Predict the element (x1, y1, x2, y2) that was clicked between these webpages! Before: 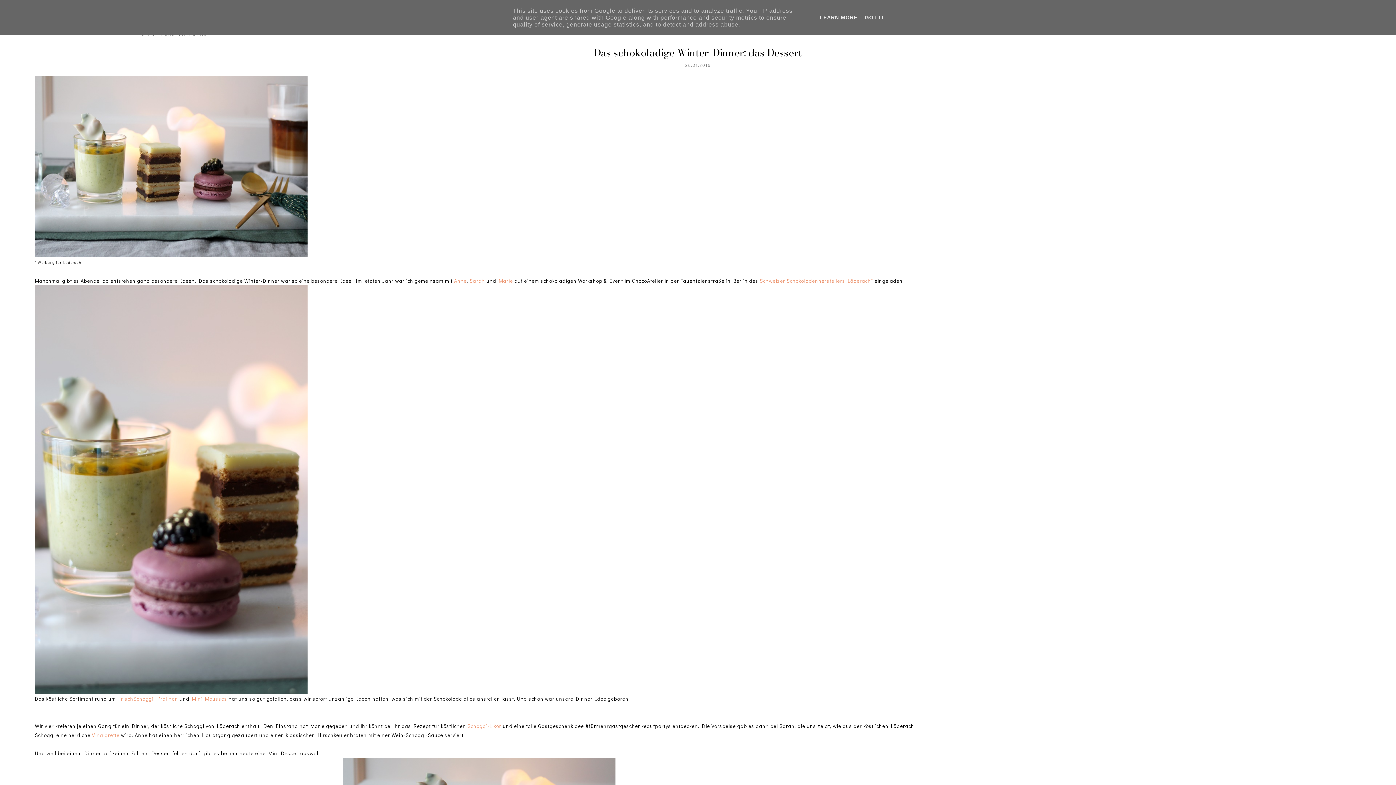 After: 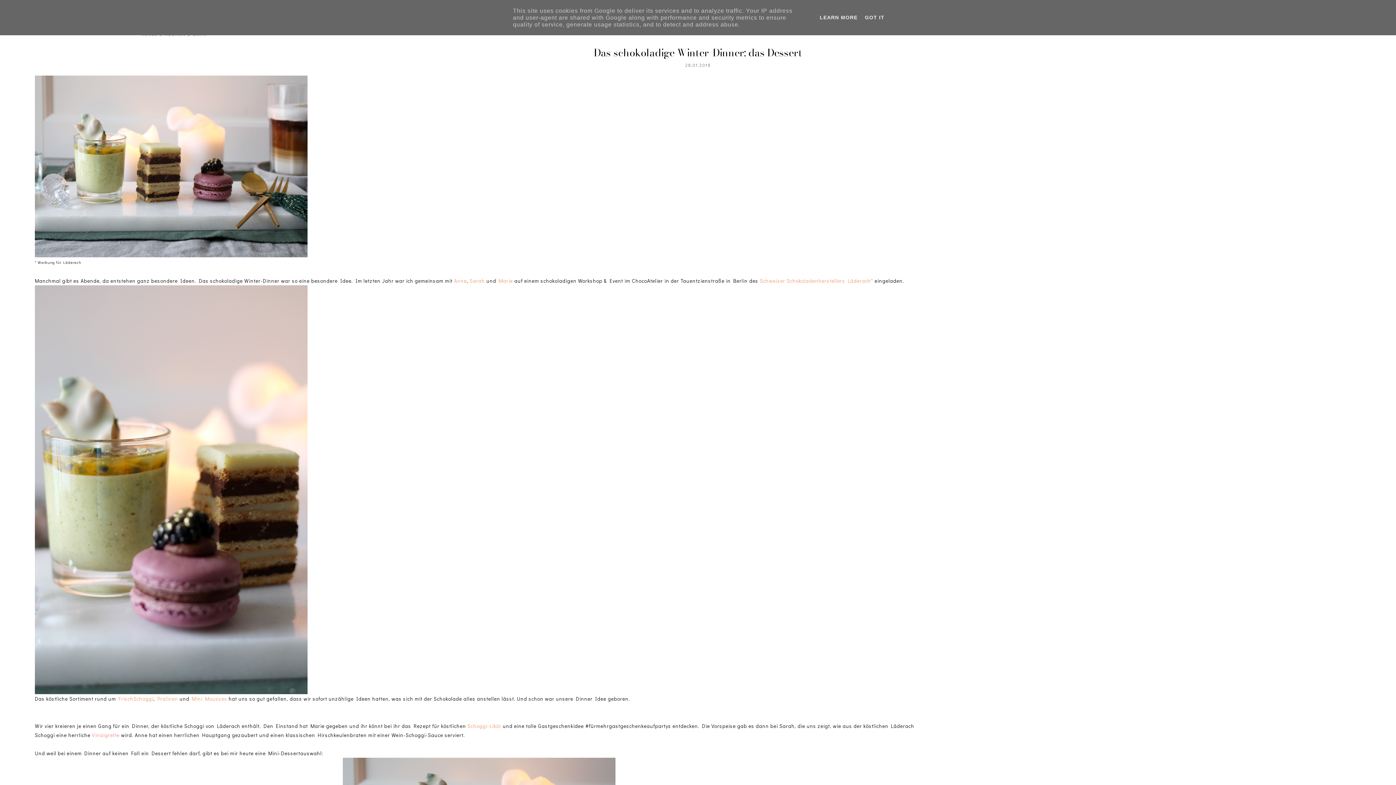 Action: label: Vinaigrette bbox: (92, 732, 119, 738)